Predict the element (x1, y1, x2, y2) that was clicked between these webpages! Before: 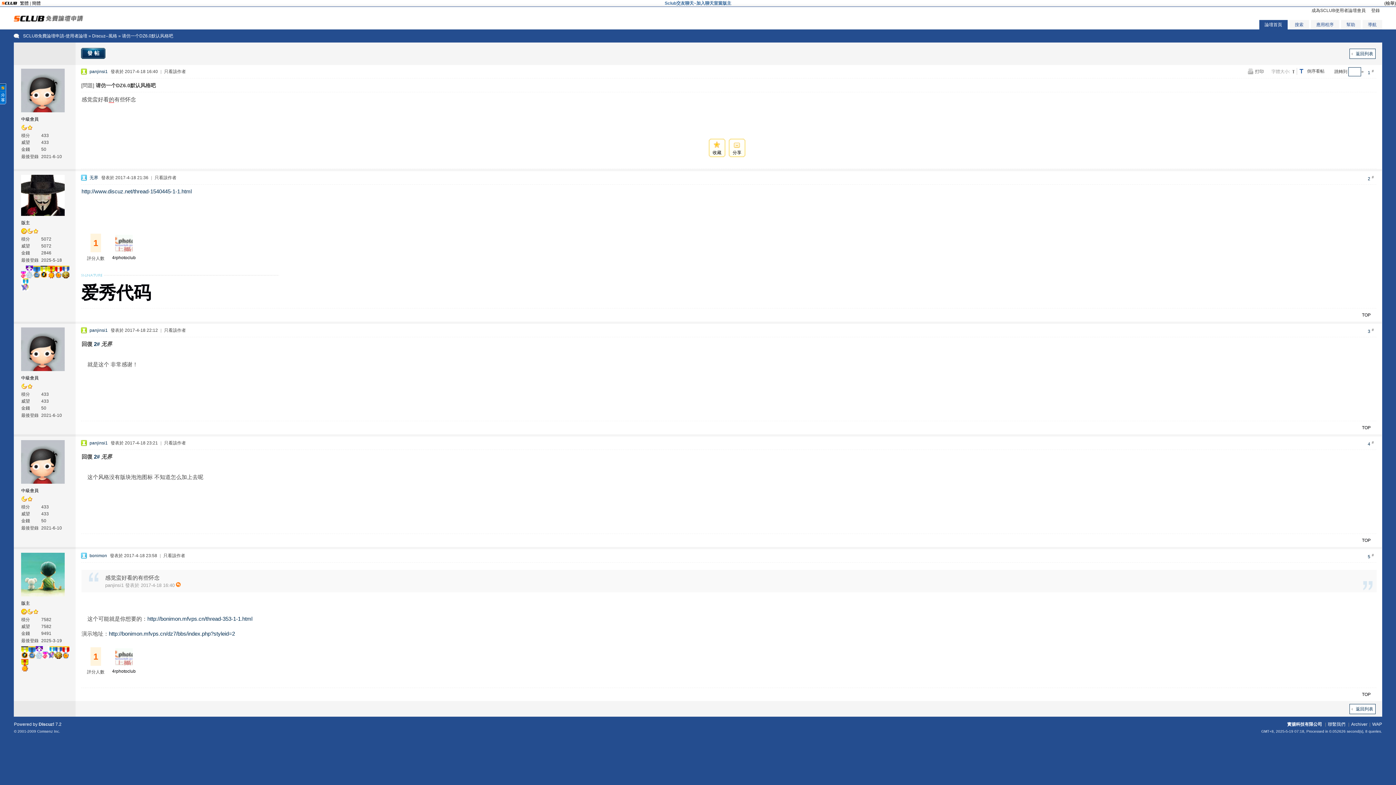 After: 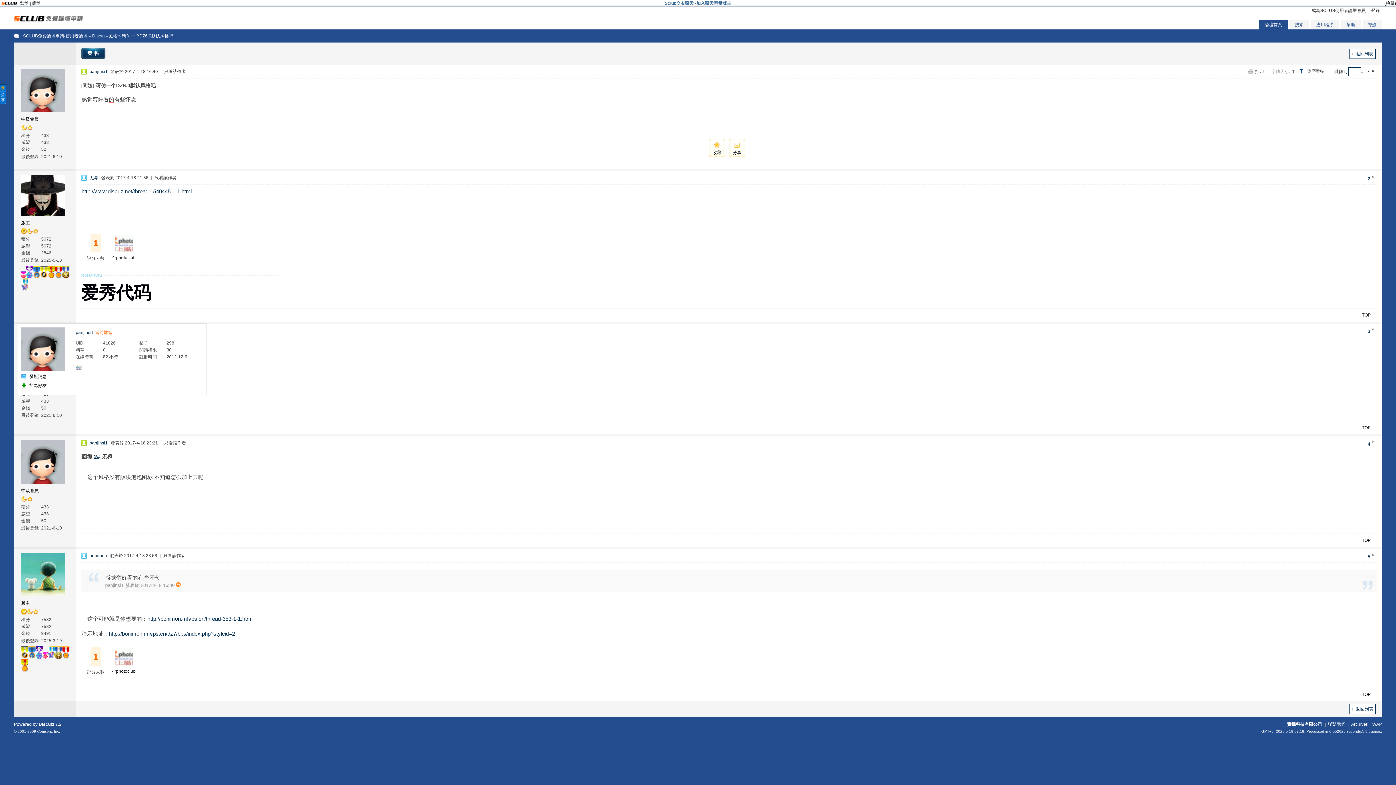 Action: bbox: (21, 367, 64, 372)